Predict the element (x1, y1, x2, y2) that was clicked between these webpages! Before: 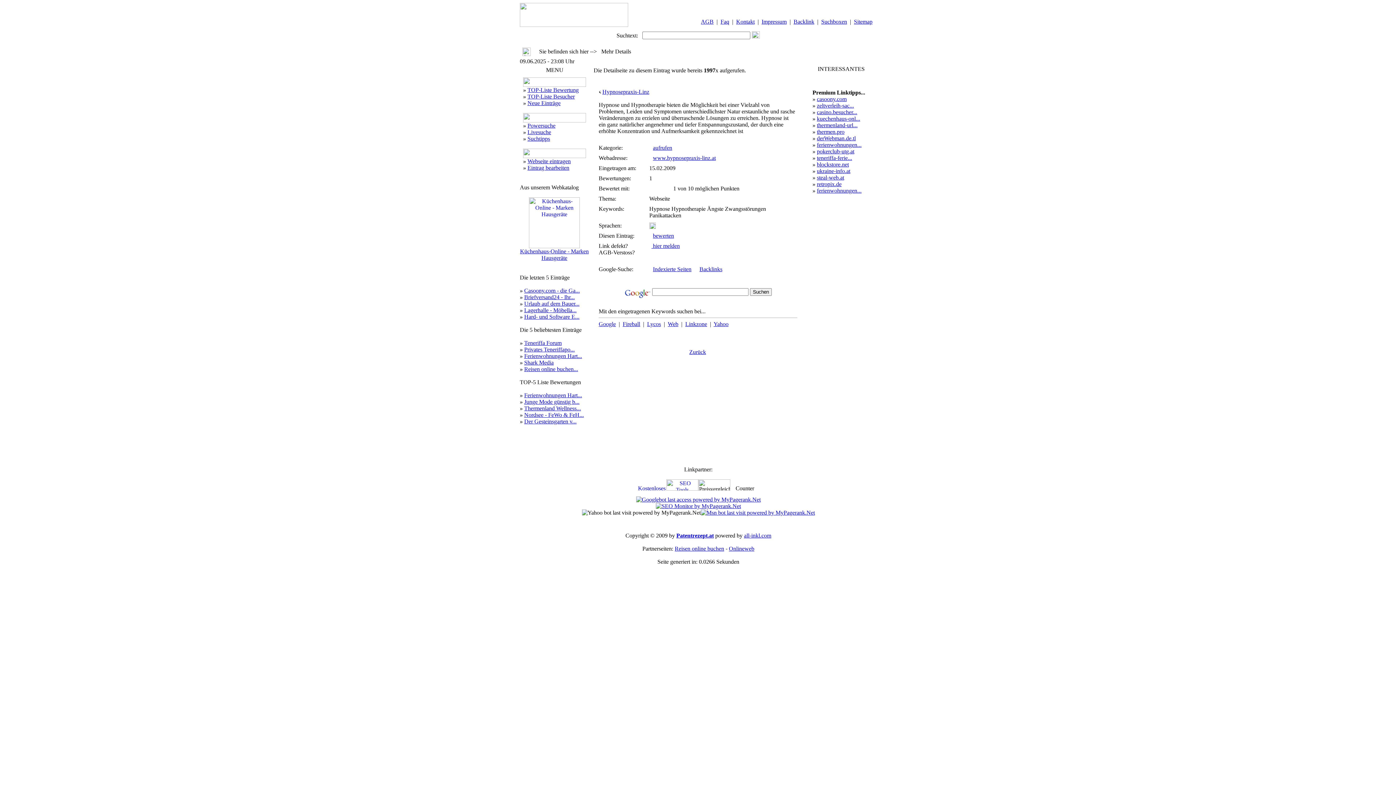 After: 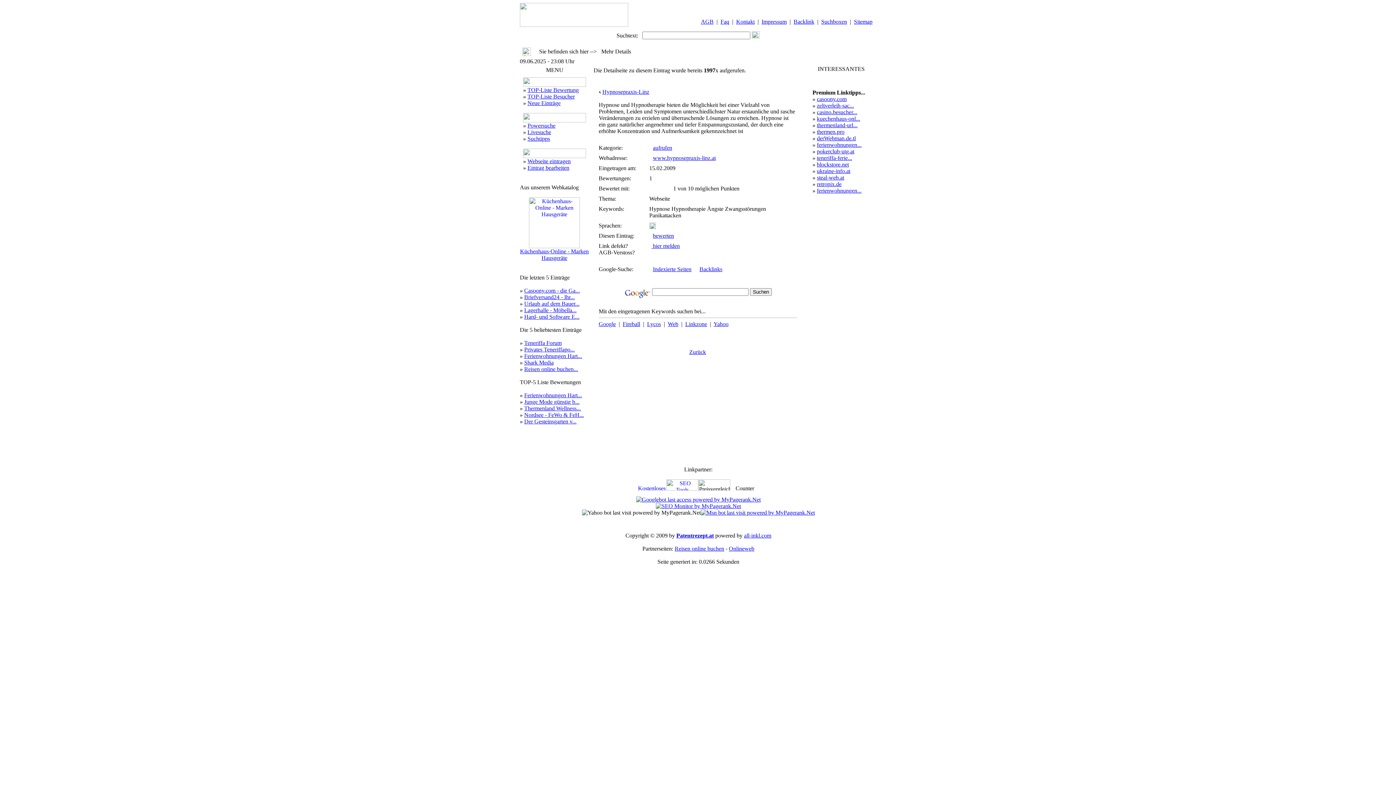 Action: bbox: (676, 532, 714, 538) label: Patentrezept.at